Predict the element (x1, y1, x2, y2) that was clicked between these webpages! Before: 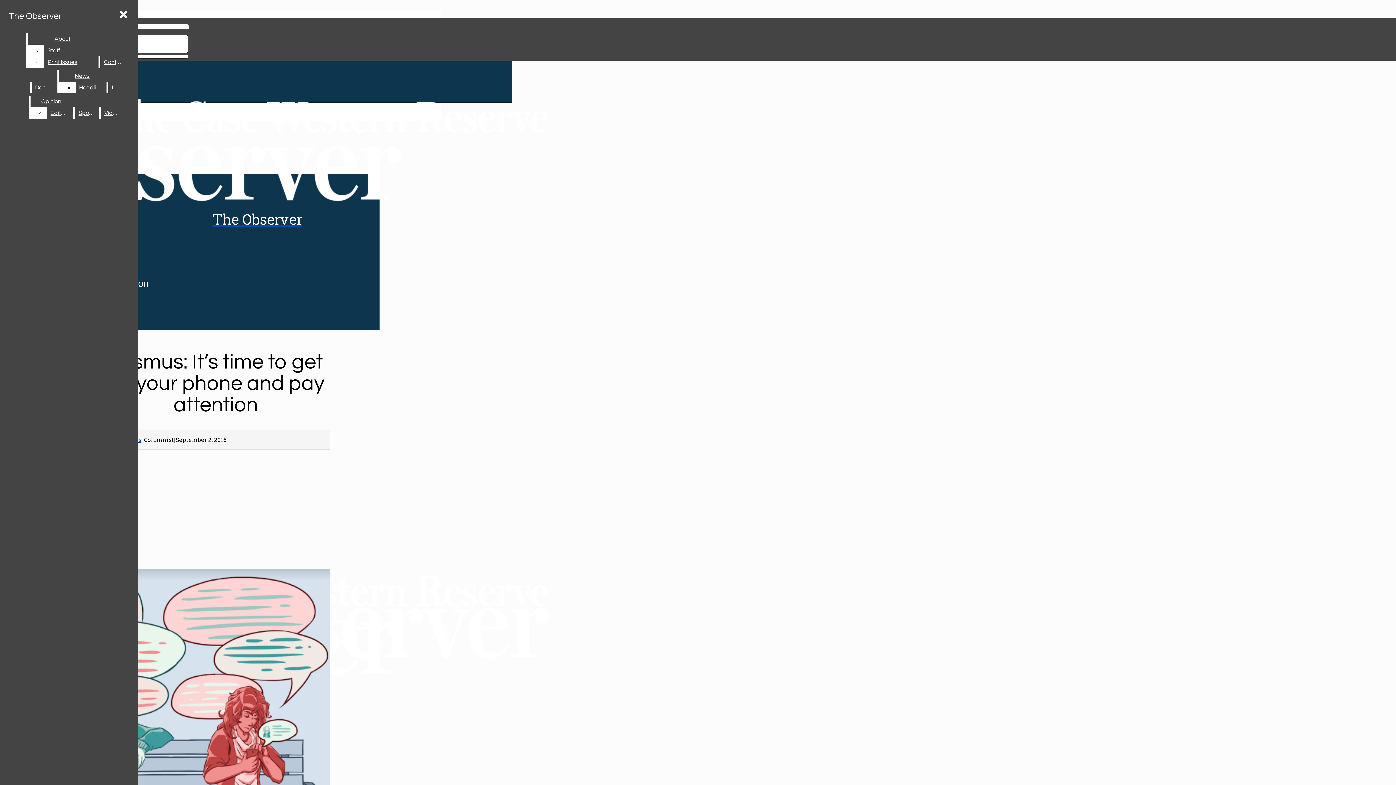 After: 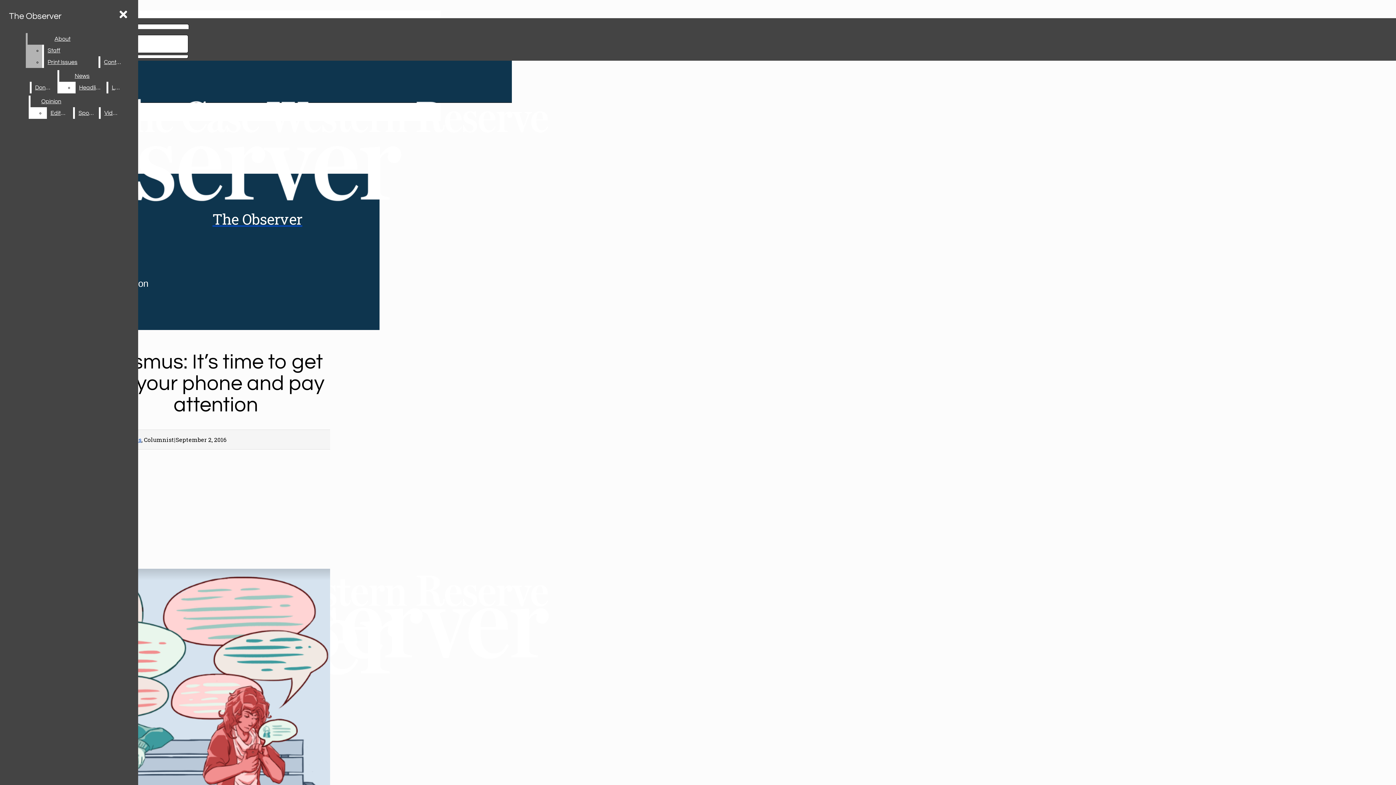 Action: bbox: (44, 56, 97, 68) label: Print Issues